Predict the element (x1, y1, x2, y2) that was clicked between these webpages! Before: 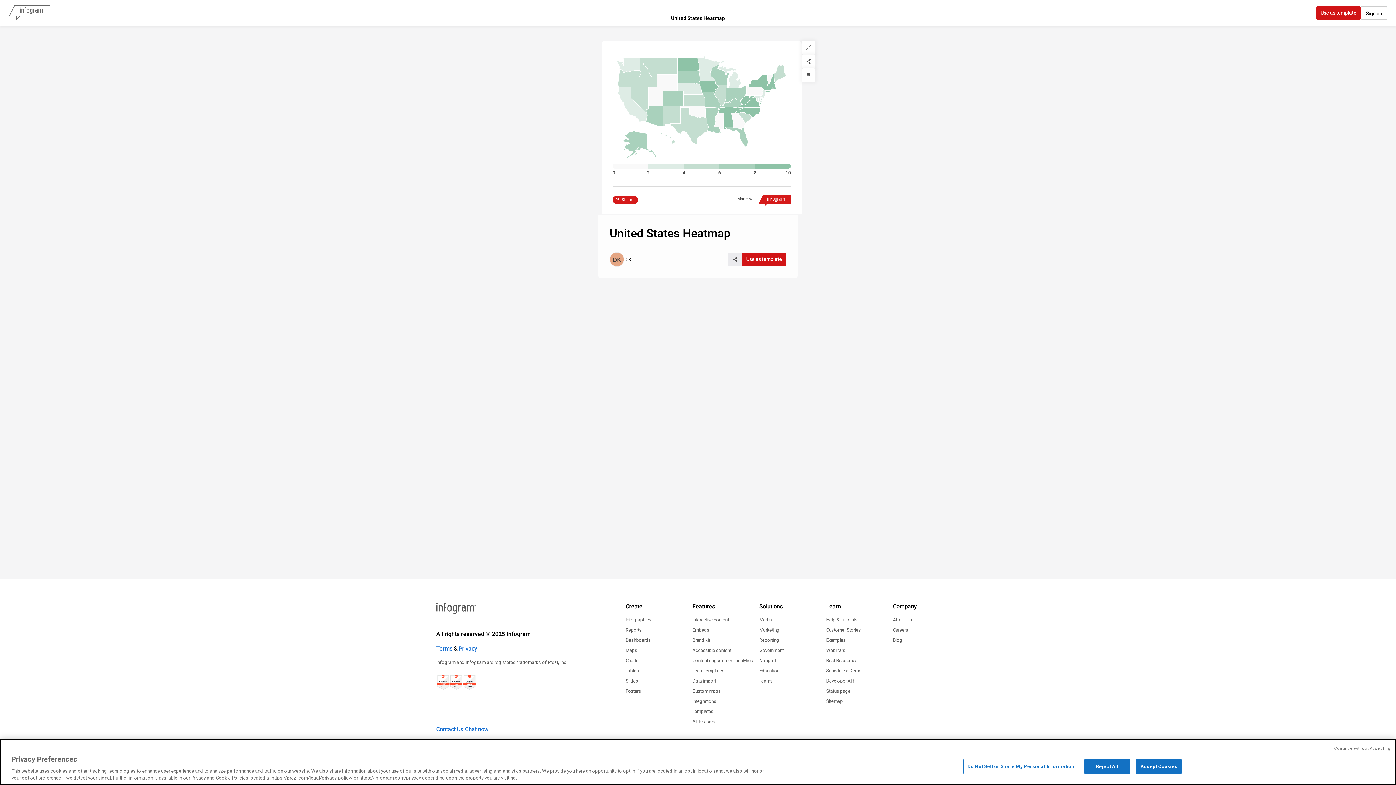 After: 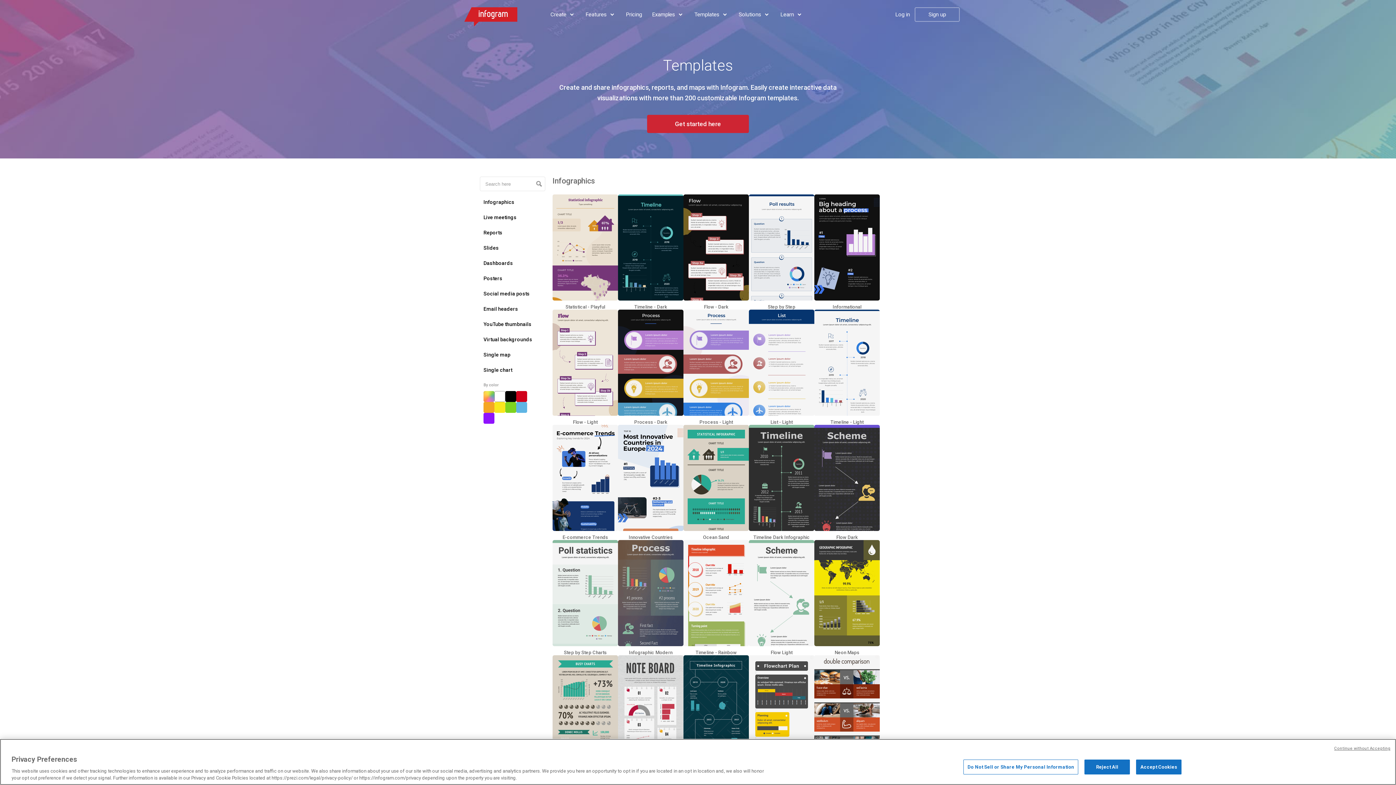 Action: label: Templates bbox: (692, 708, 713, 715)